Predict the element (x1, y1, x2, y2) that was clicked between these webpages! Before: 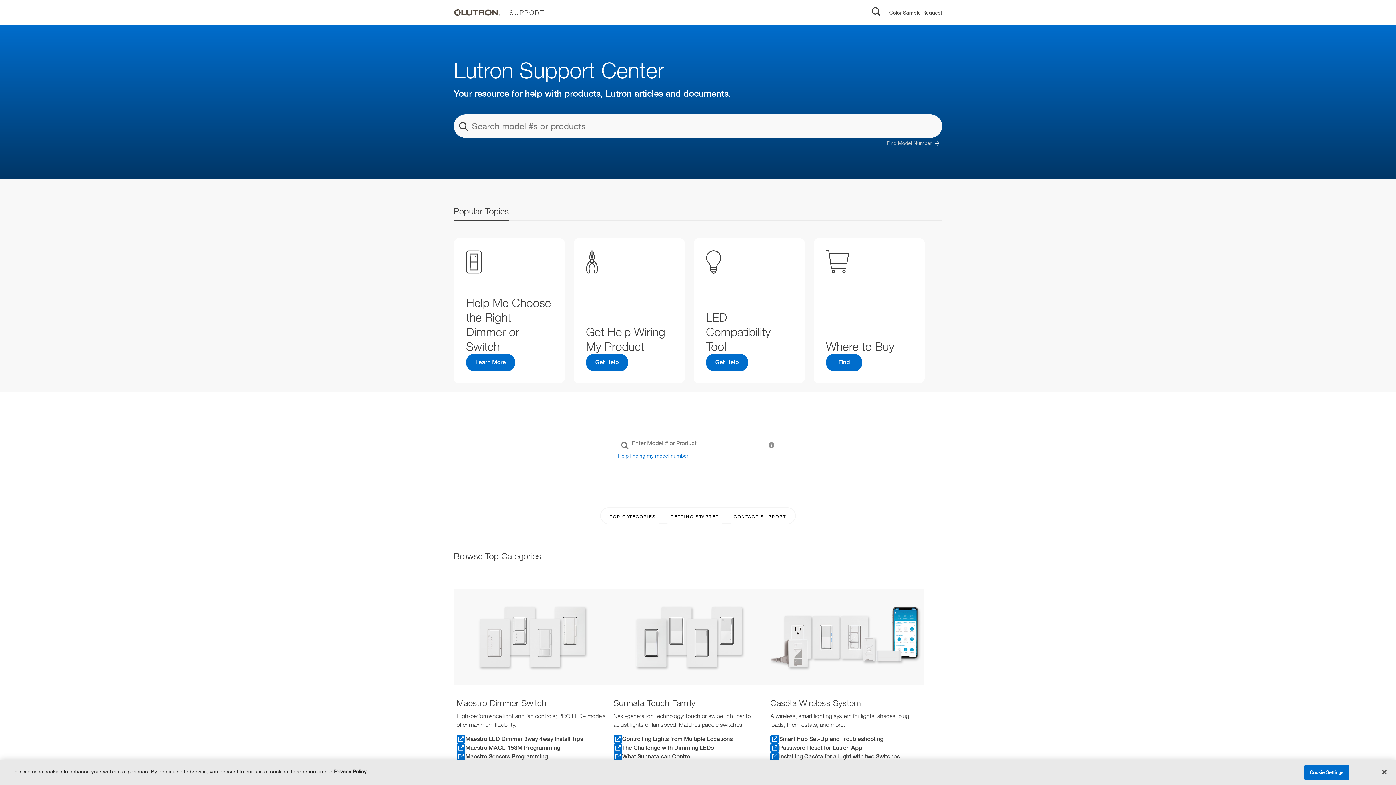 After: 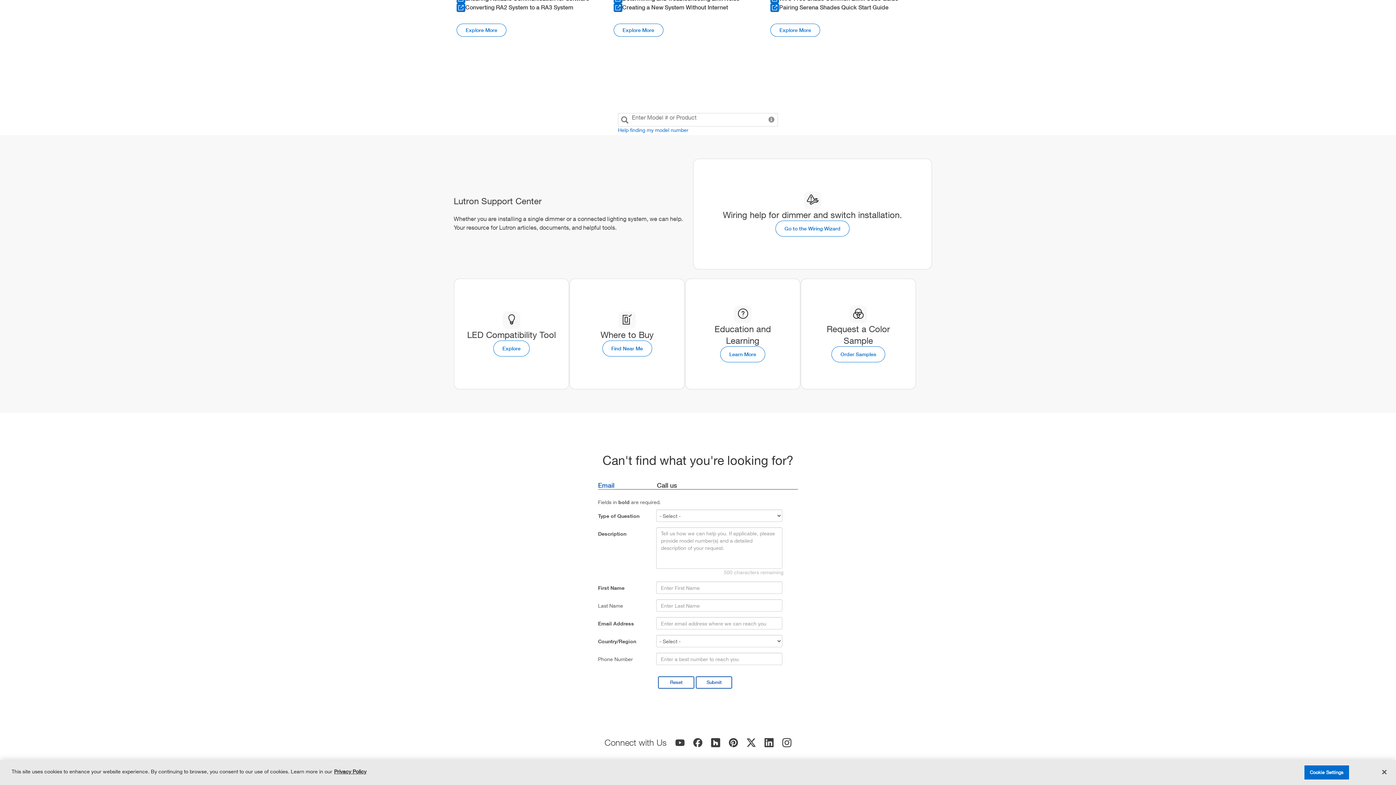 Action: bbox: (663, 509, 726, 524) label: GETTING STARTED